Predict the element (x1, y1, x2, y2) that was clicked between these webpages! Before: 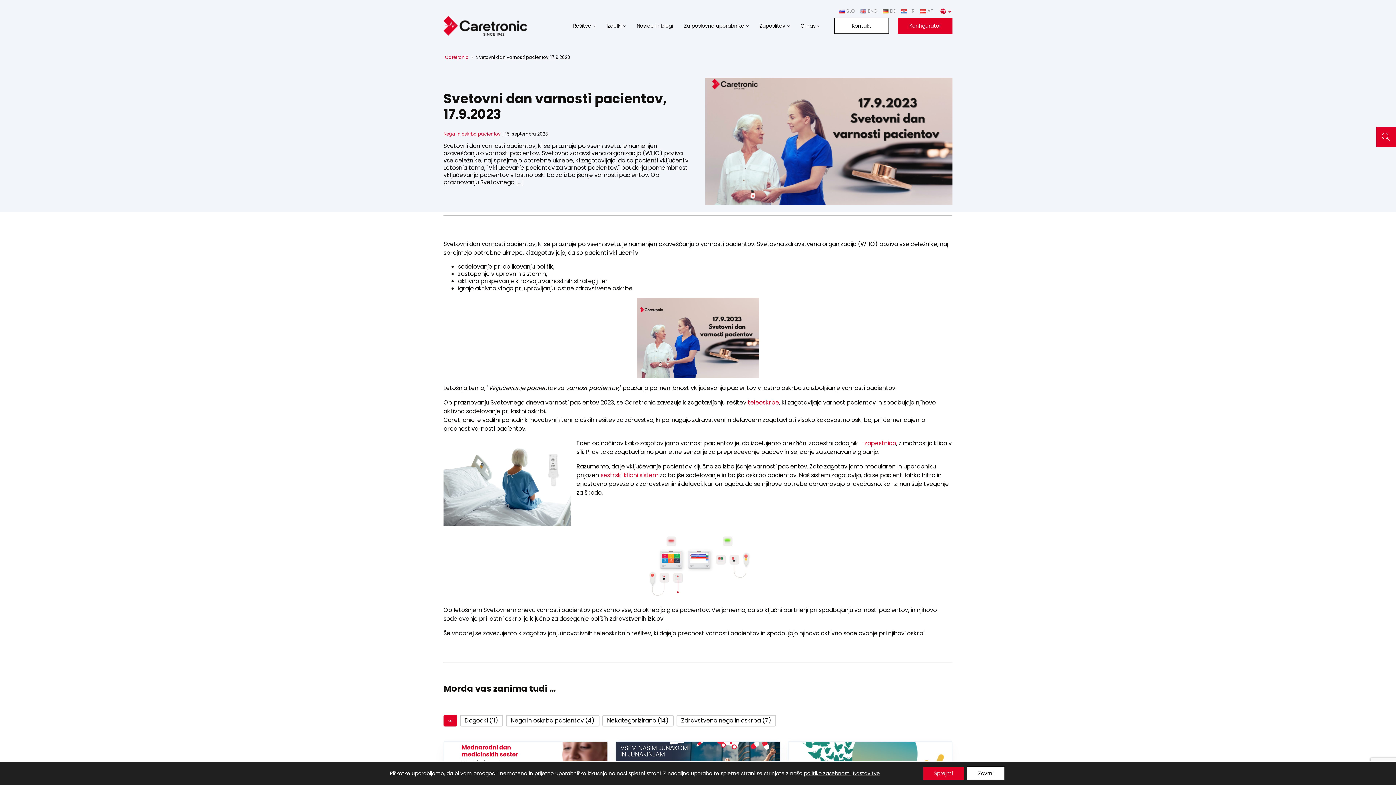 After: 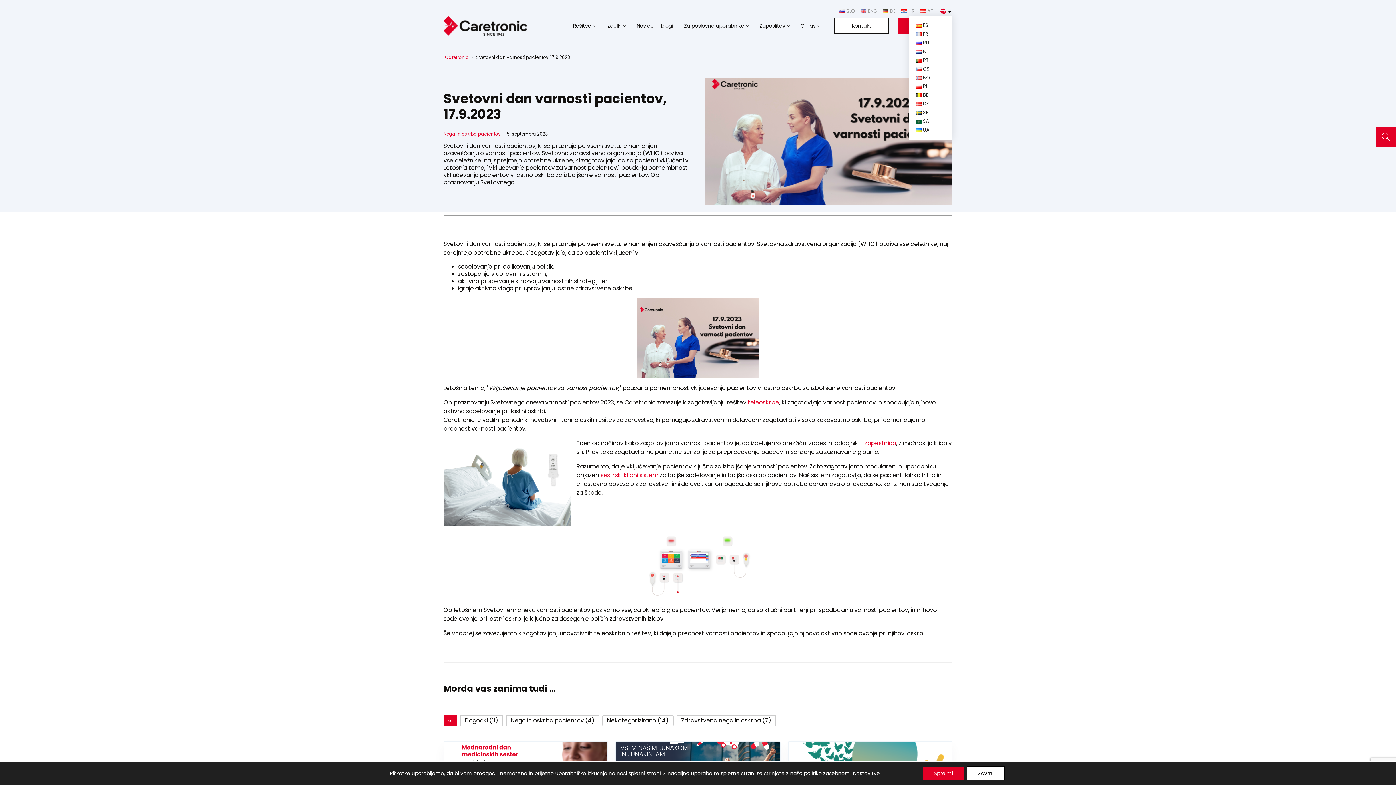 Action: bbox: (940, 8, 951, 14)